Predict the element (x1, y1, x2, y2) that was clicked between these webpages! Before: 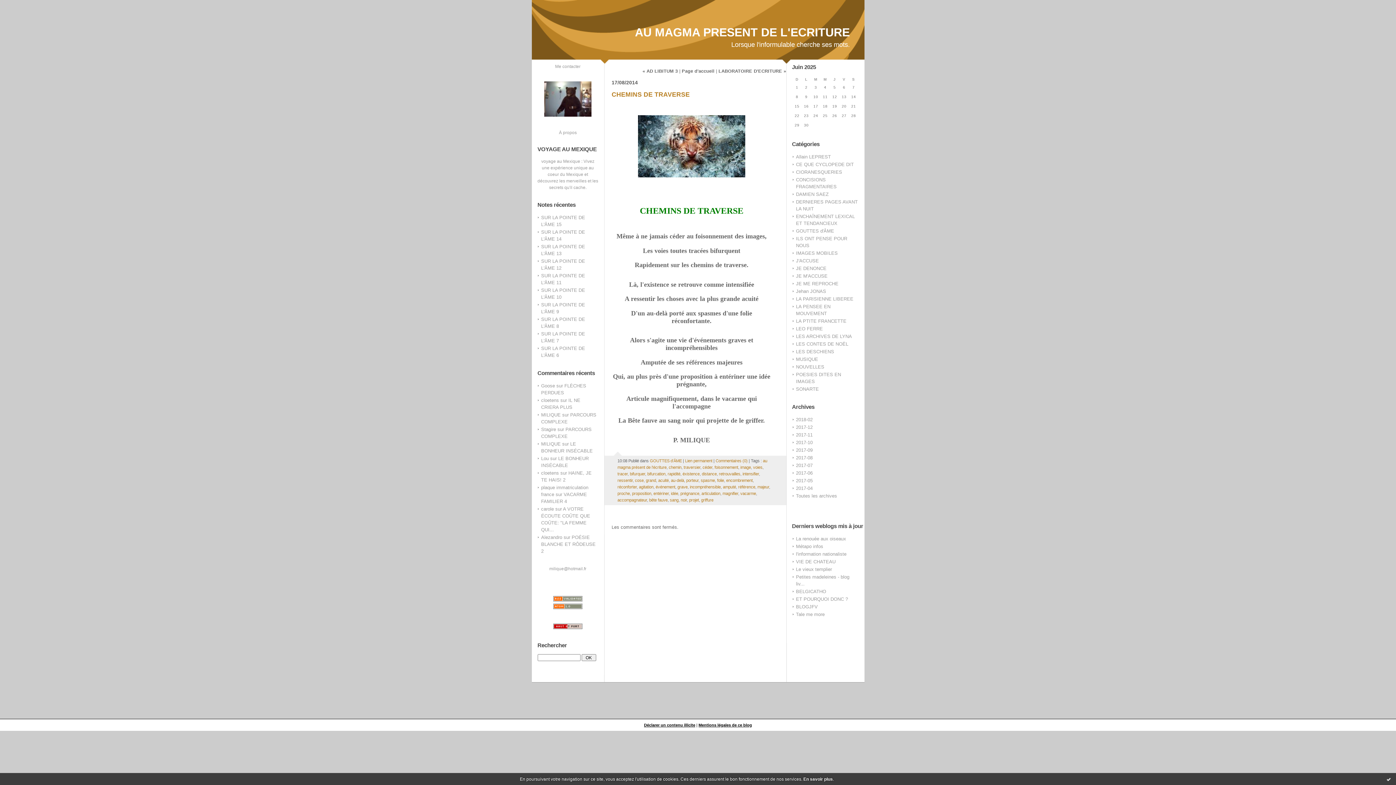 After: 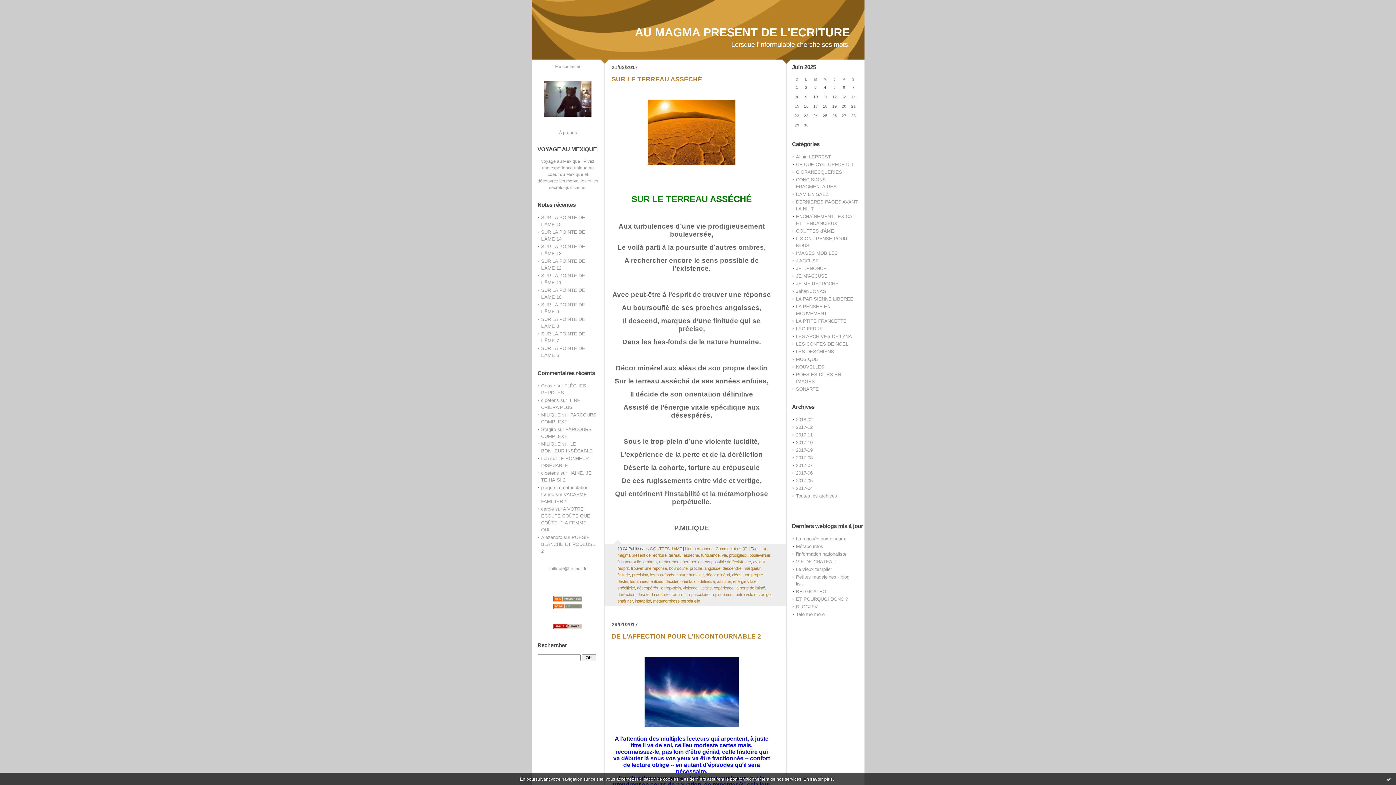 Action: bbox: (617, 491, 630, 495) label: proche